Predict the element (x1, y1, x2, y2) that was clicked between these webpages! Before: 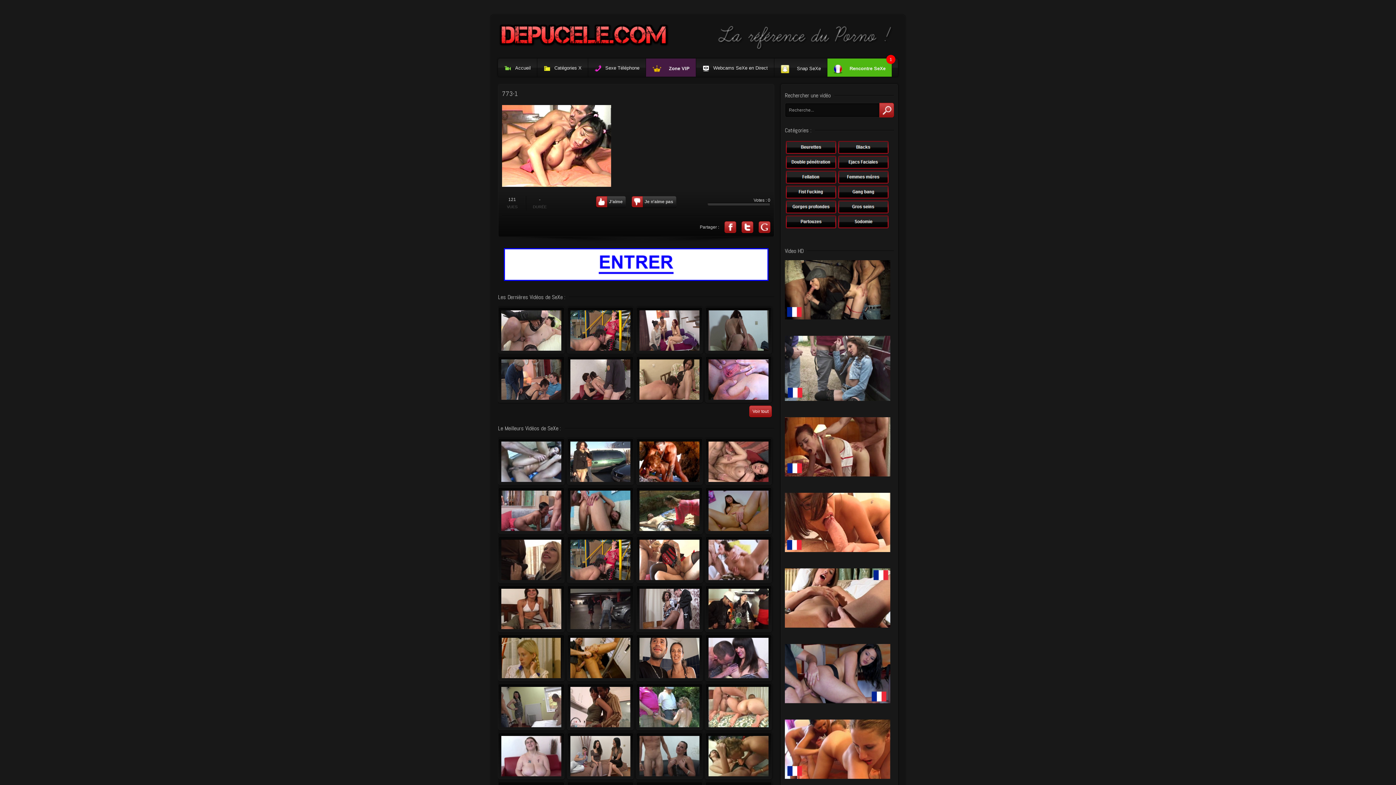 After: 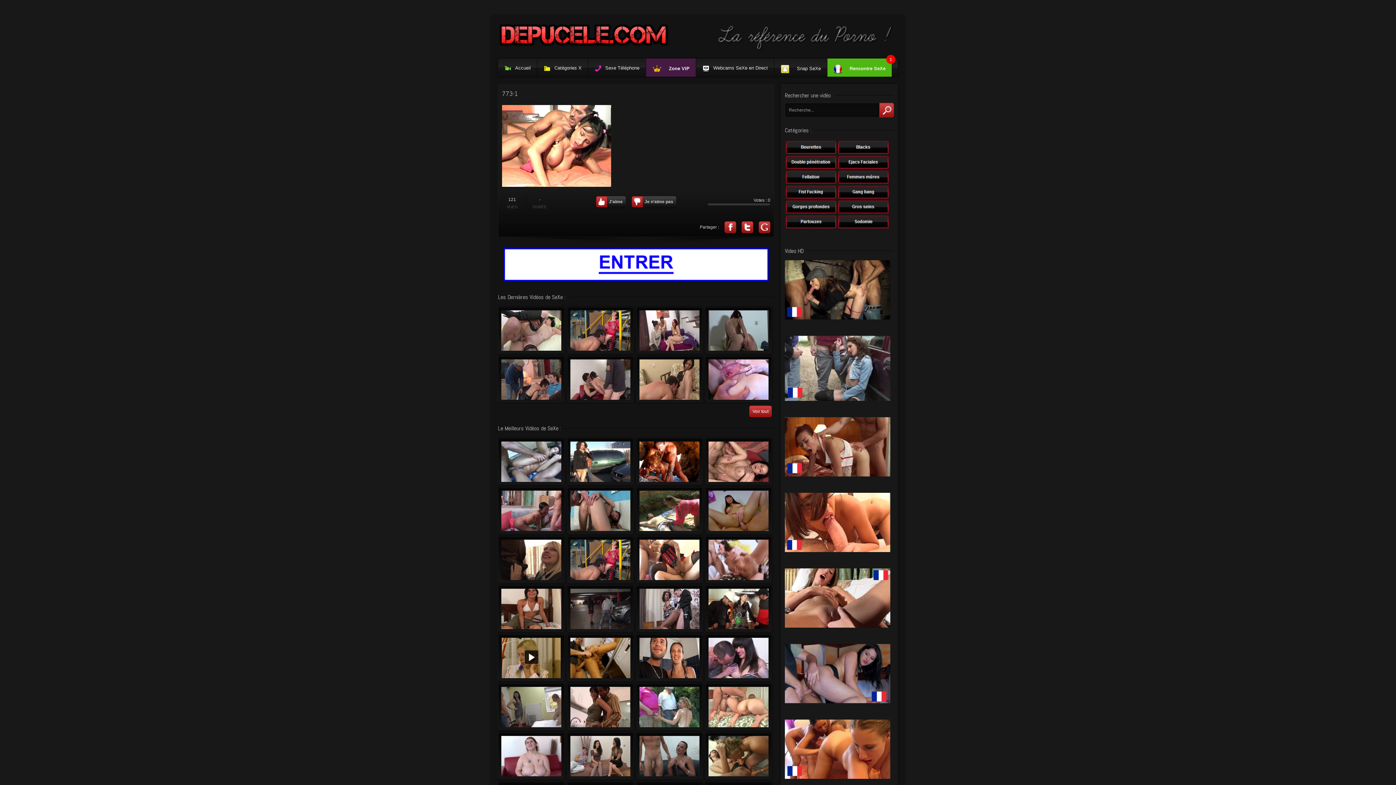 Action: label: Sexe tube d’une blonde qui baise son prof bbox: (498, 635, 564, 681)